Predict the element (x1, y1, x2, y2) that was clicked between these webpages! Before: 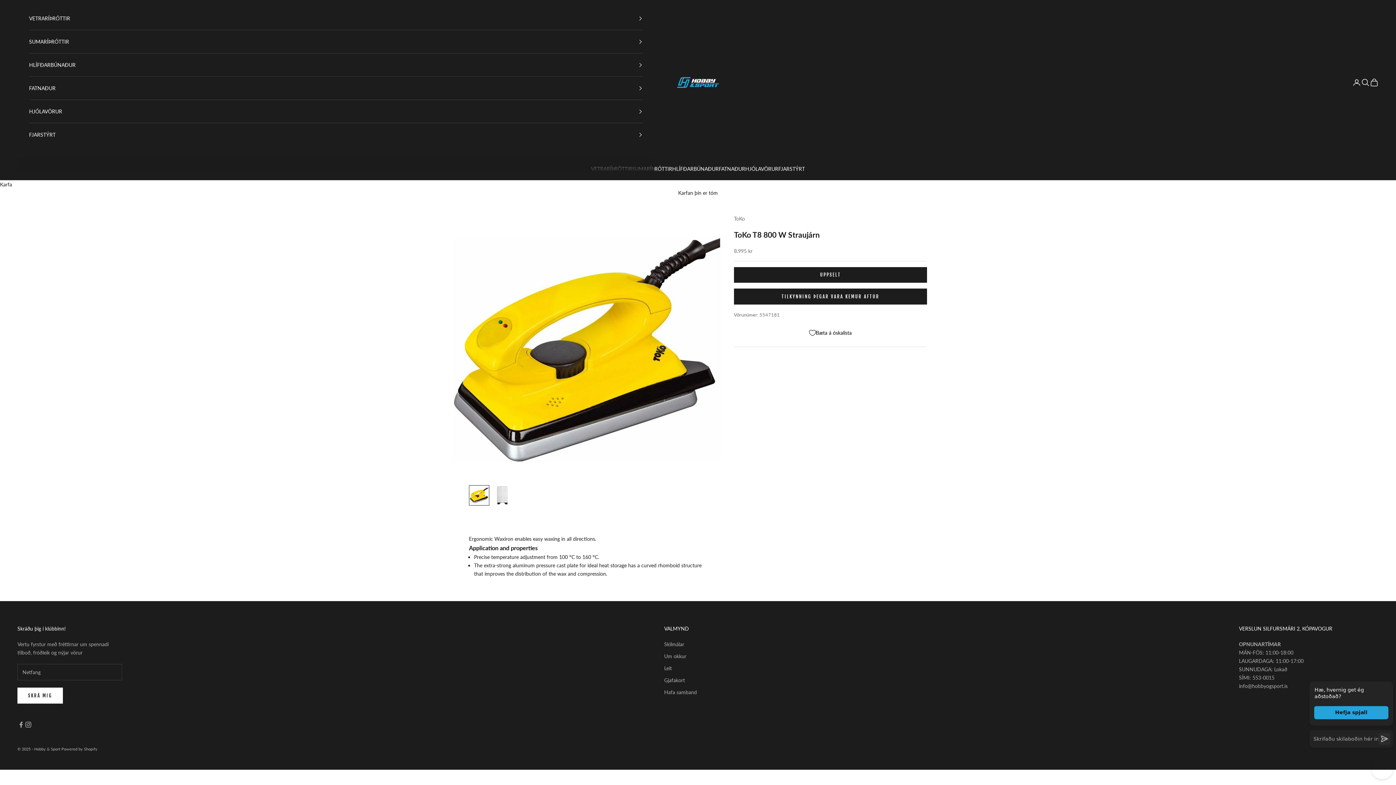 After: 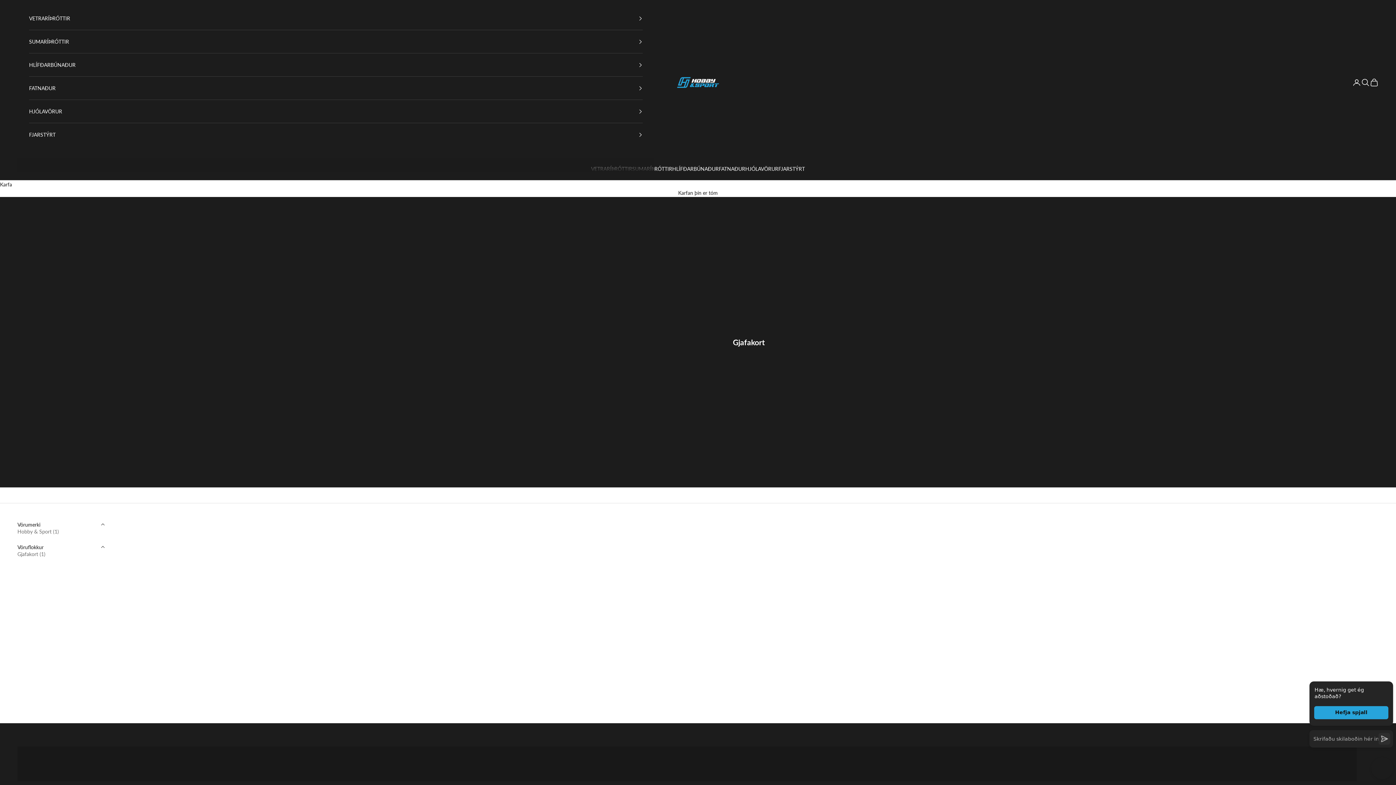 Action: bbox: (664, 677, 685, 683) label: Gjafakort